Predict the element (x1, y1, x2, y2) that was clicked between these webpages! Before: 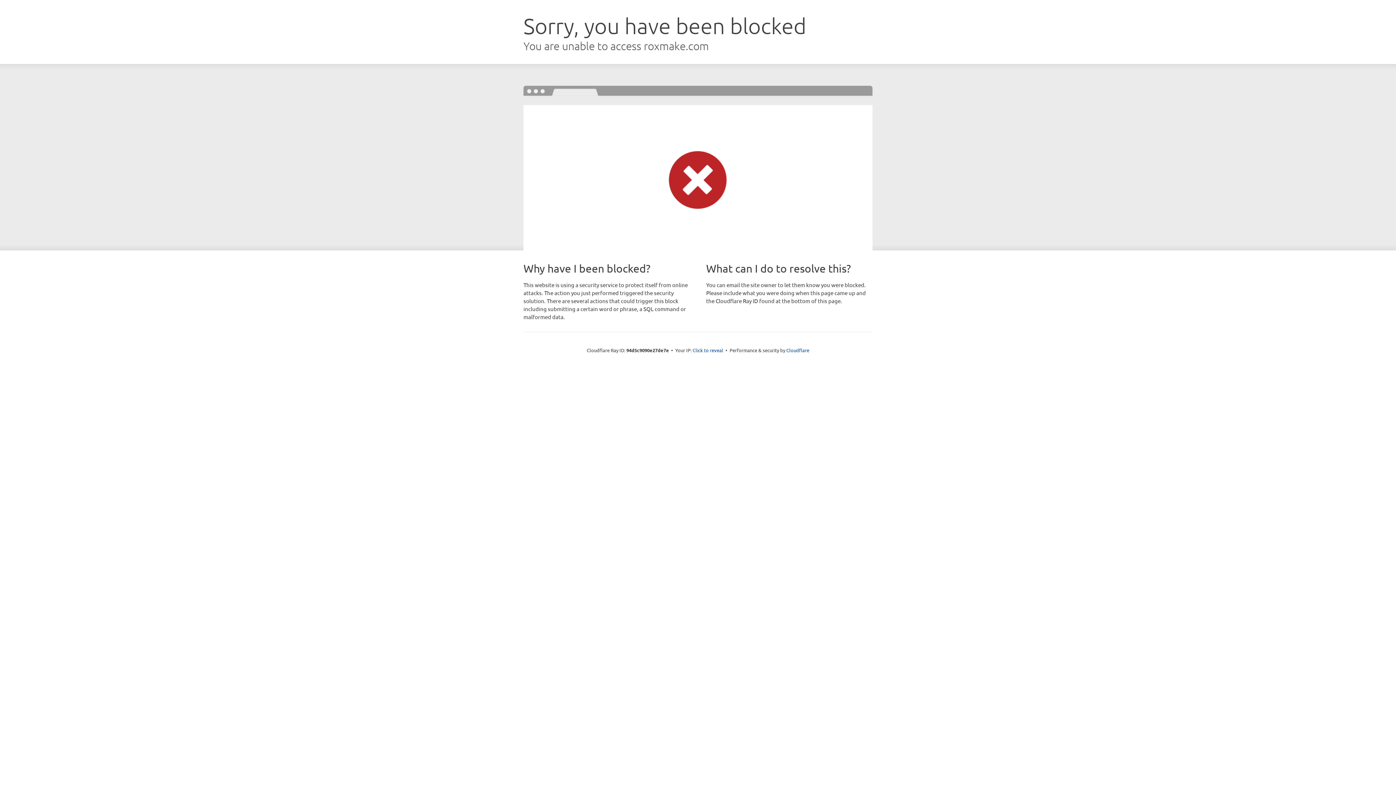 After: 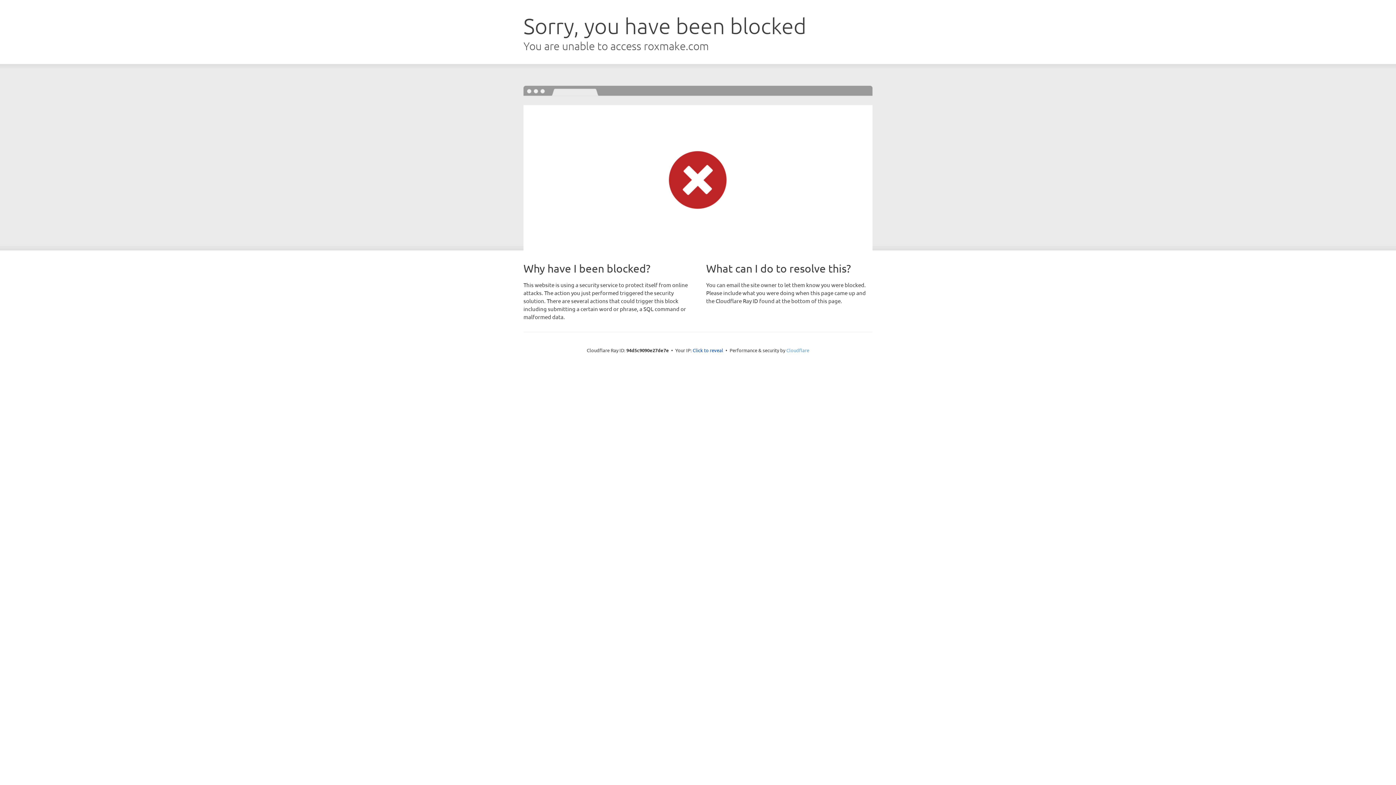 Action: label: Cloudflare bbox: (786, 347, 809, 353)